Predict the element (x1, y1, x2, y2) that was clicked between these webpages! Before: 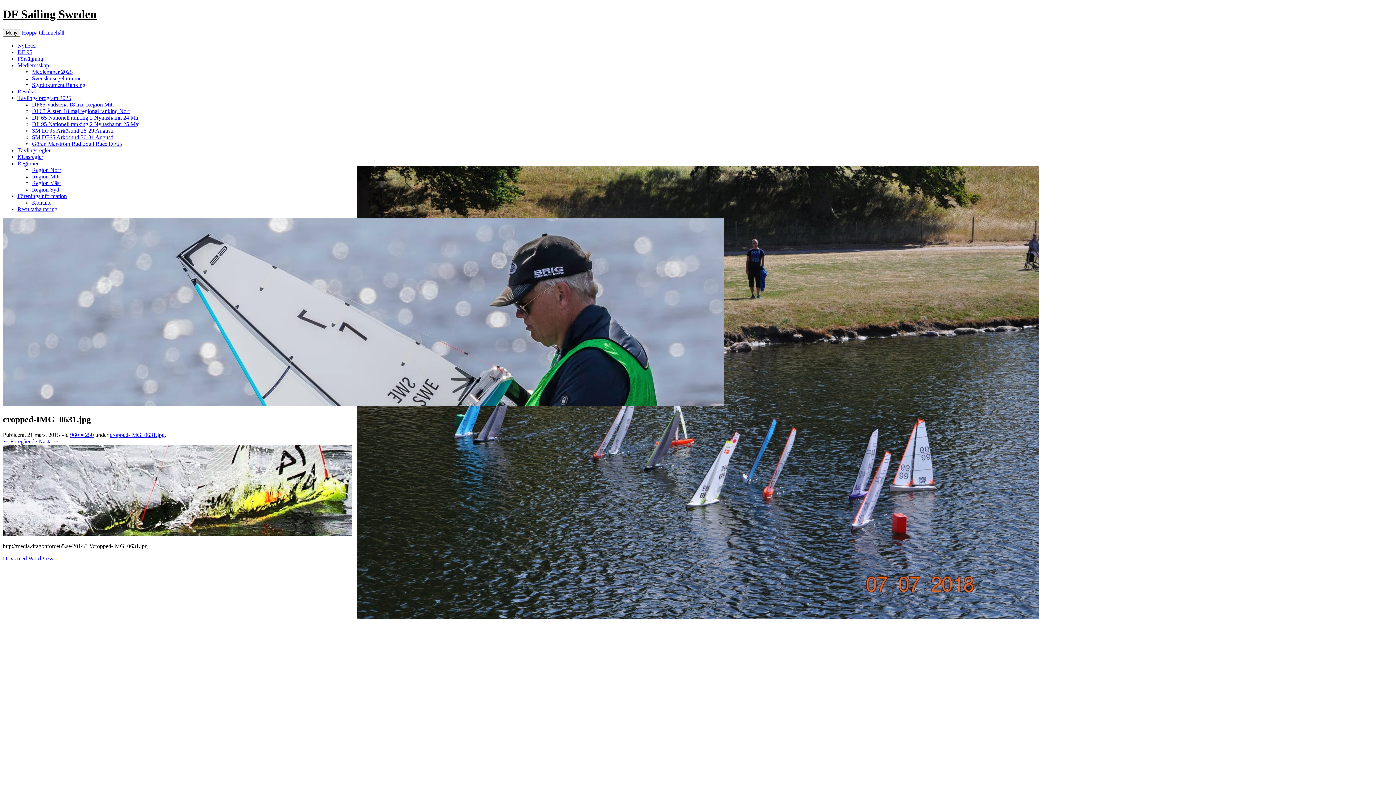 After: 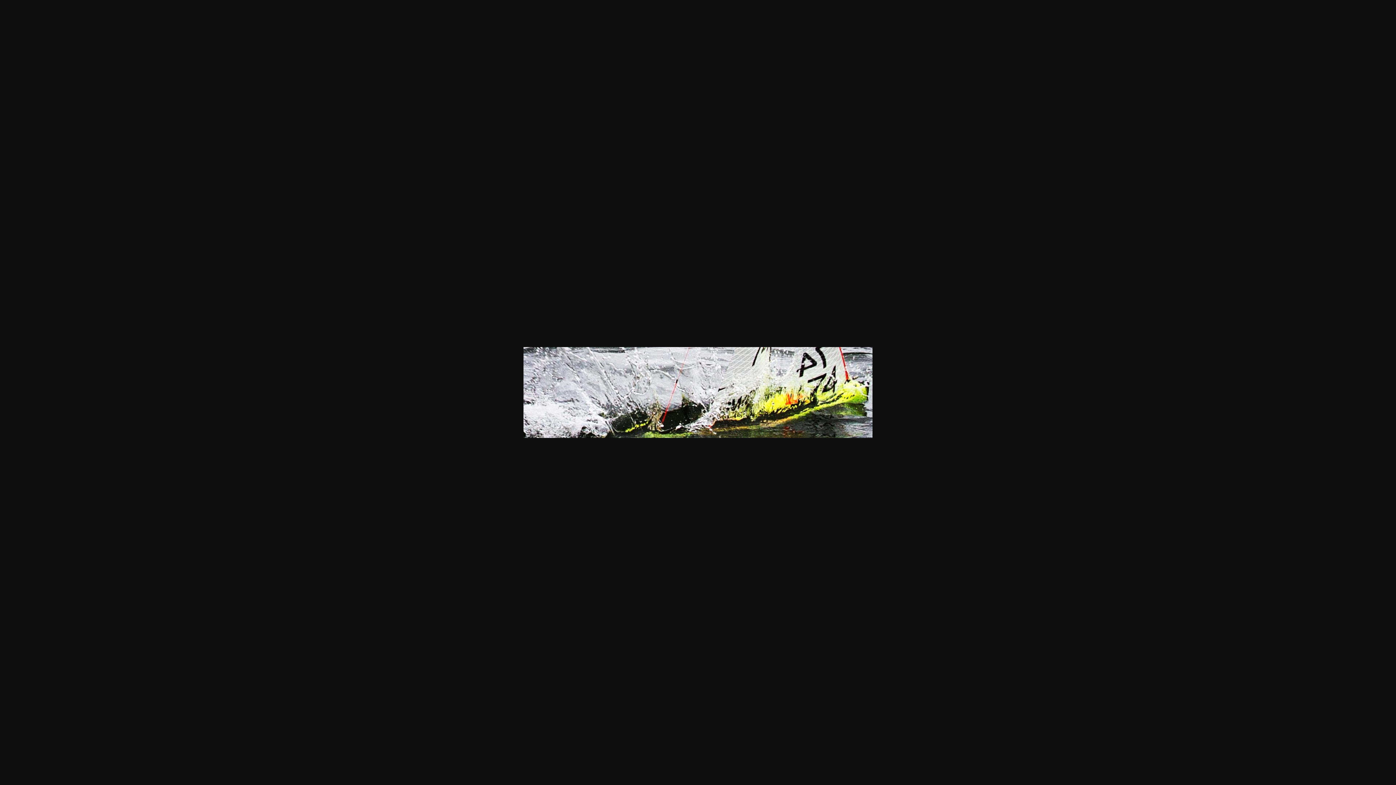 Action: label: 960 × 250 bbox: (70, 431, 93, 438)